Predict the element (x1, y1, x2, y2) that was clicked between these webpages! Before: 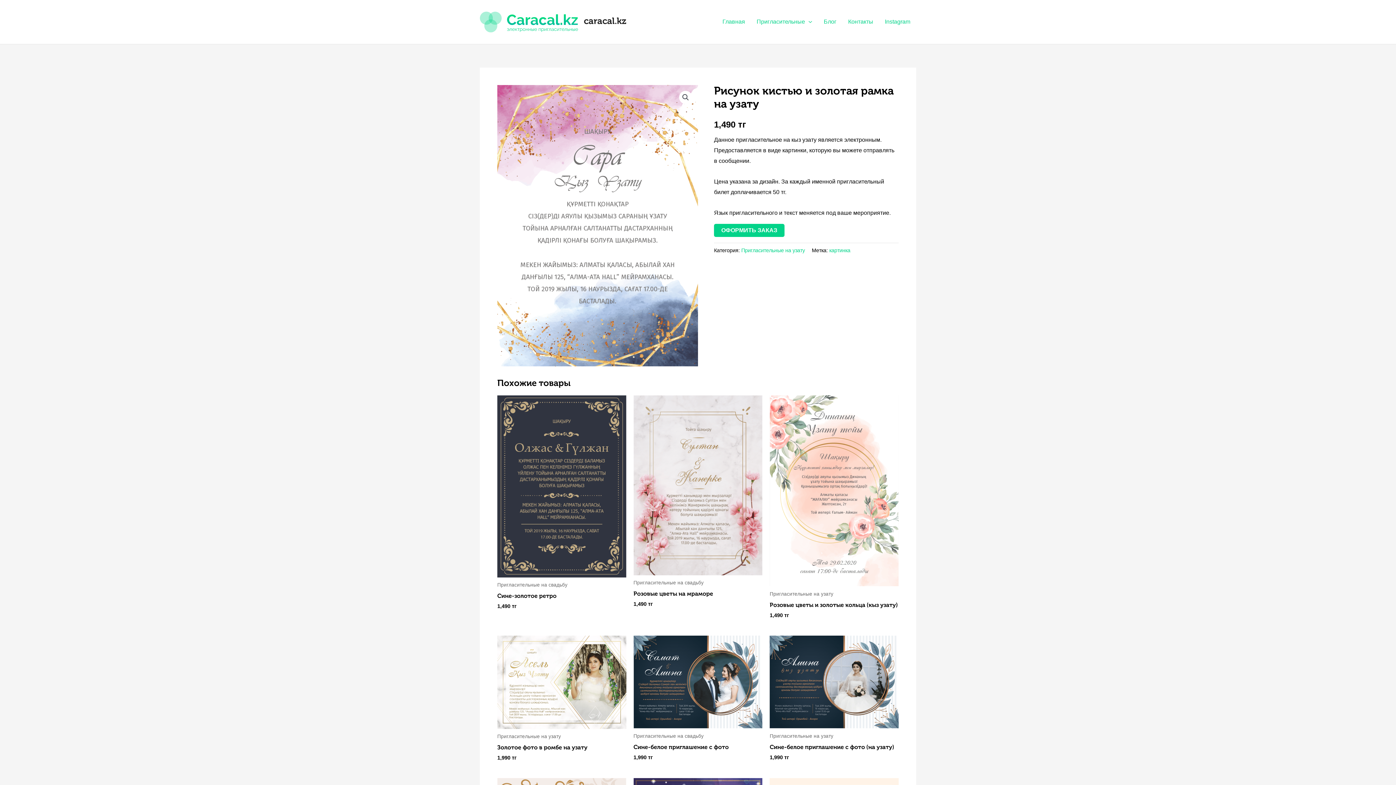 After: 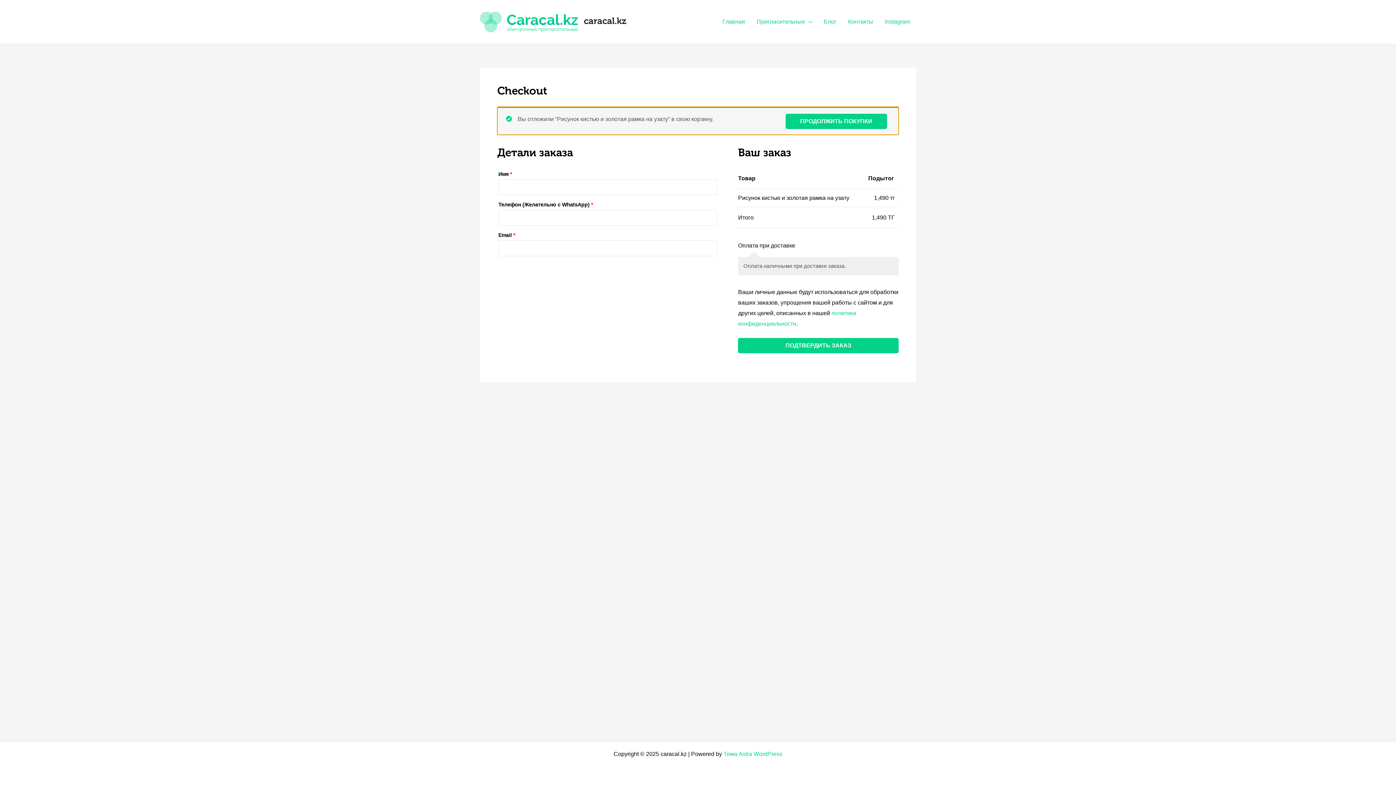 Action: bbox: (714, 223, 784, 236) label: ОФОРМИТЬ ЗАКАЗ